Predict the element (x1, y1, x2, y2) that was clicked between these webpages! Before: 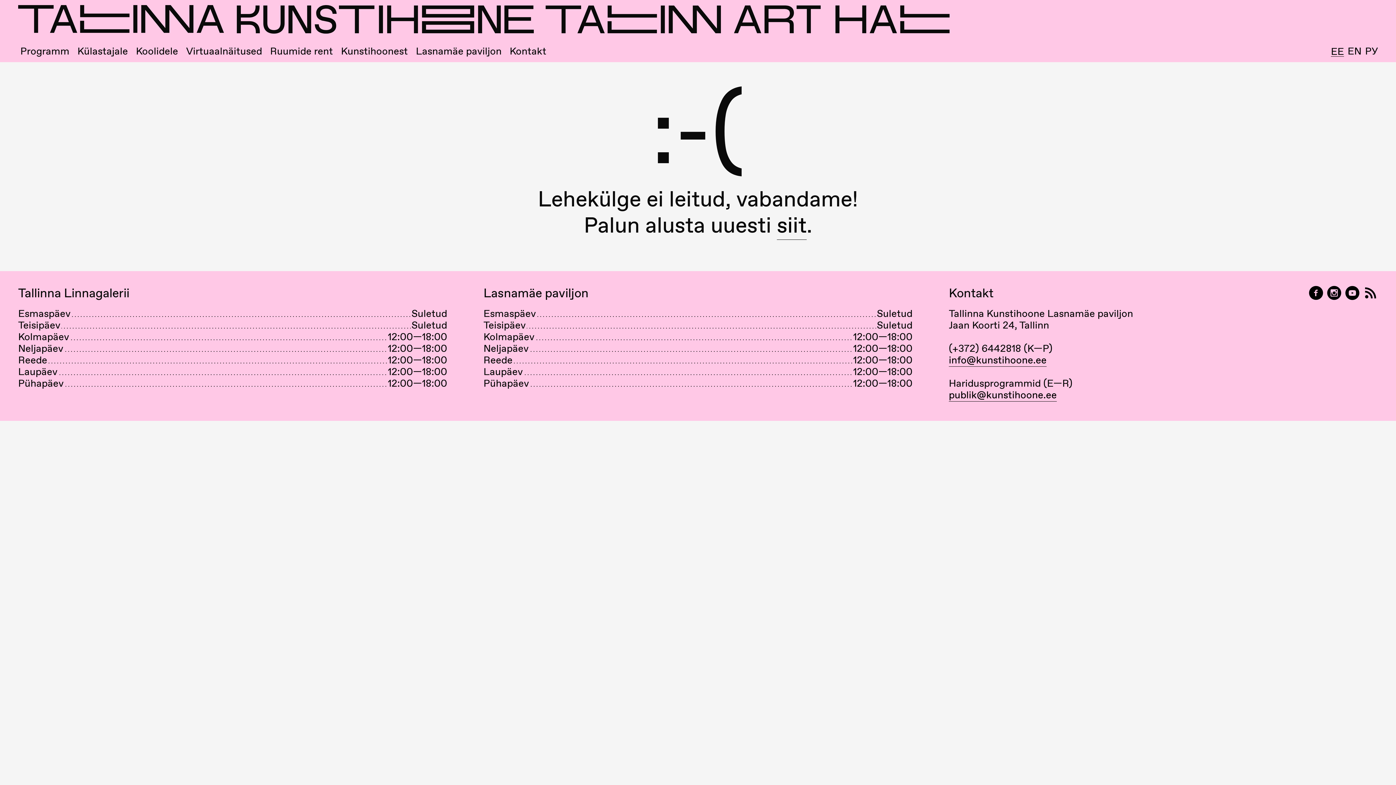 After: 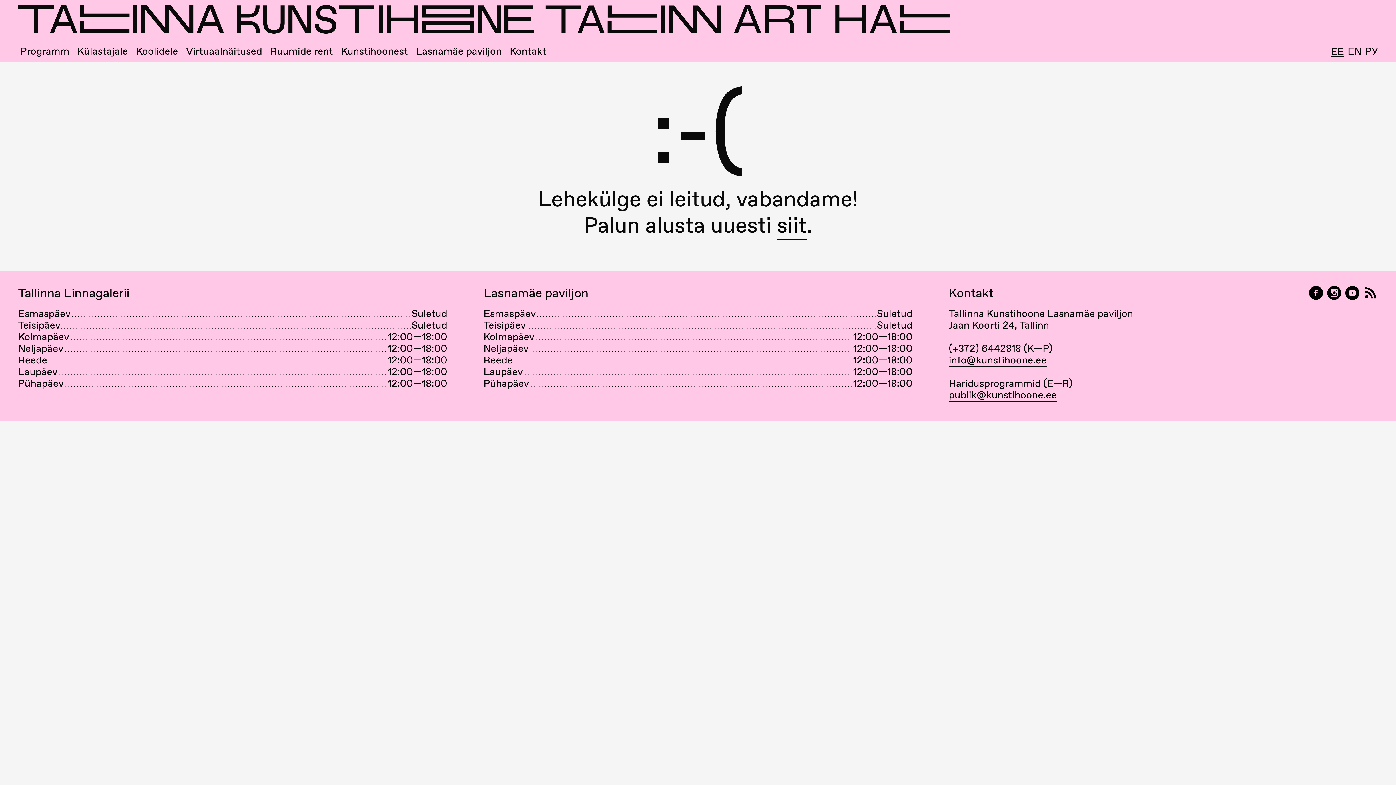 Action: label: Tallinn Art Hall on Instagram bbox: (1327, 285, 1341, 300)